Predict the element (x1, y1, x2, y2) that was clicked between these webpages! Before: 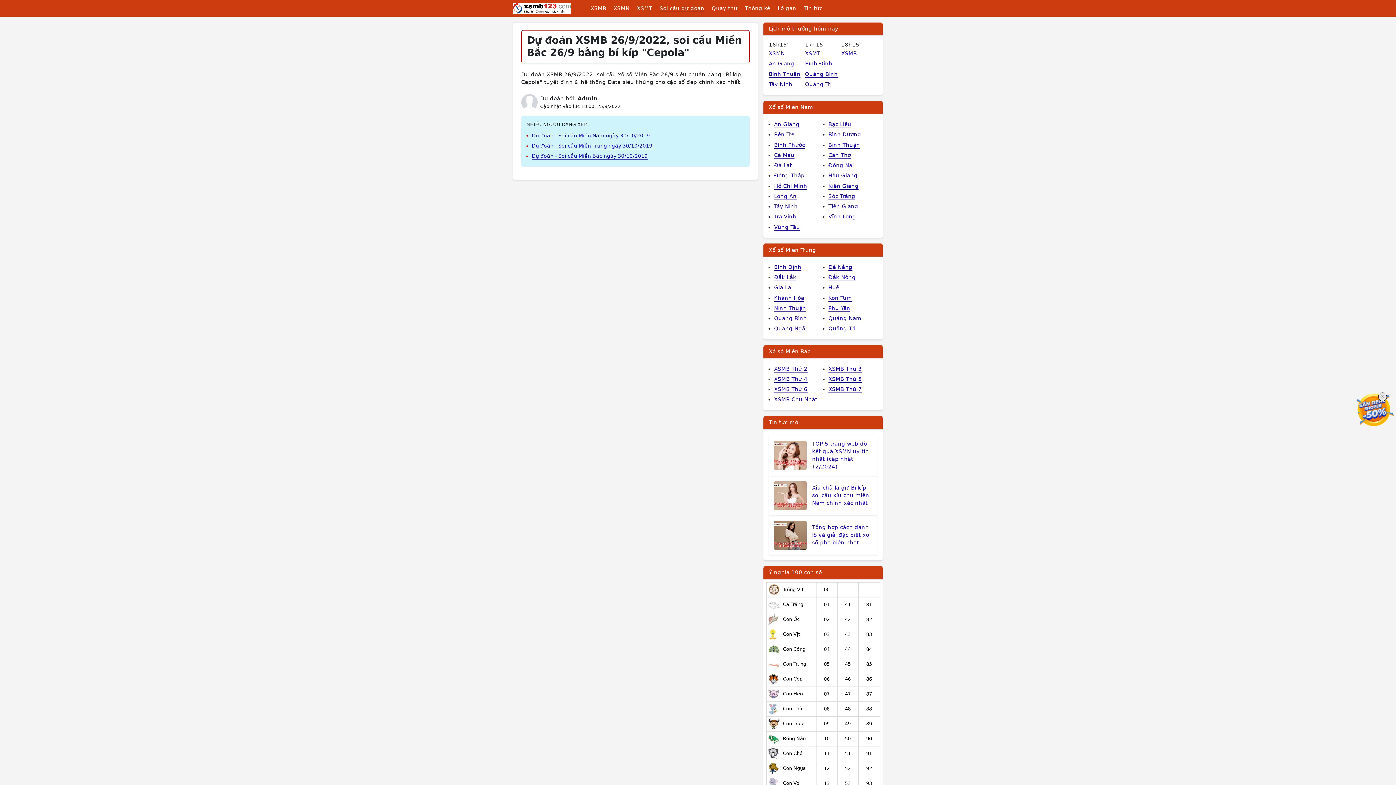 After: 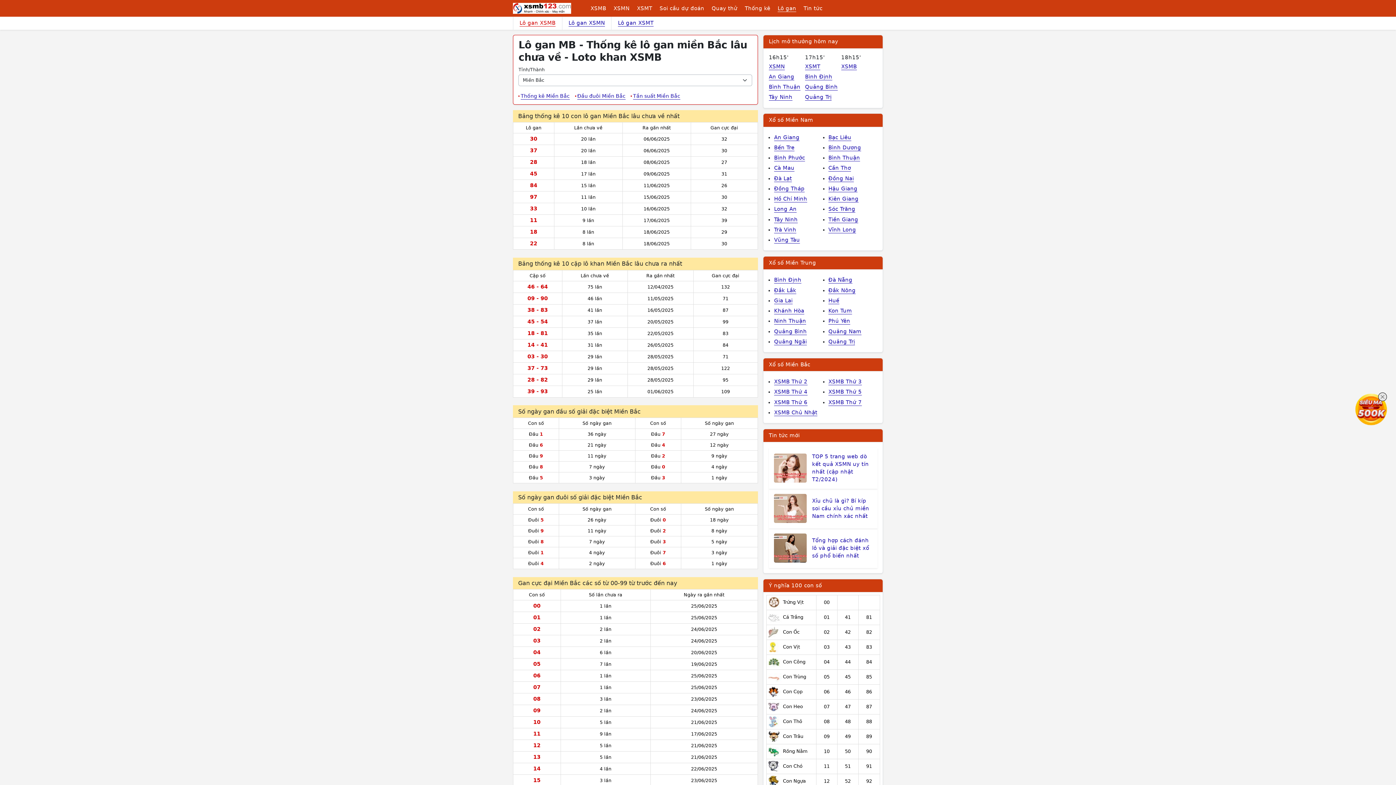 Action: label: Lô gan bbox: (774, 2, 800, 13)